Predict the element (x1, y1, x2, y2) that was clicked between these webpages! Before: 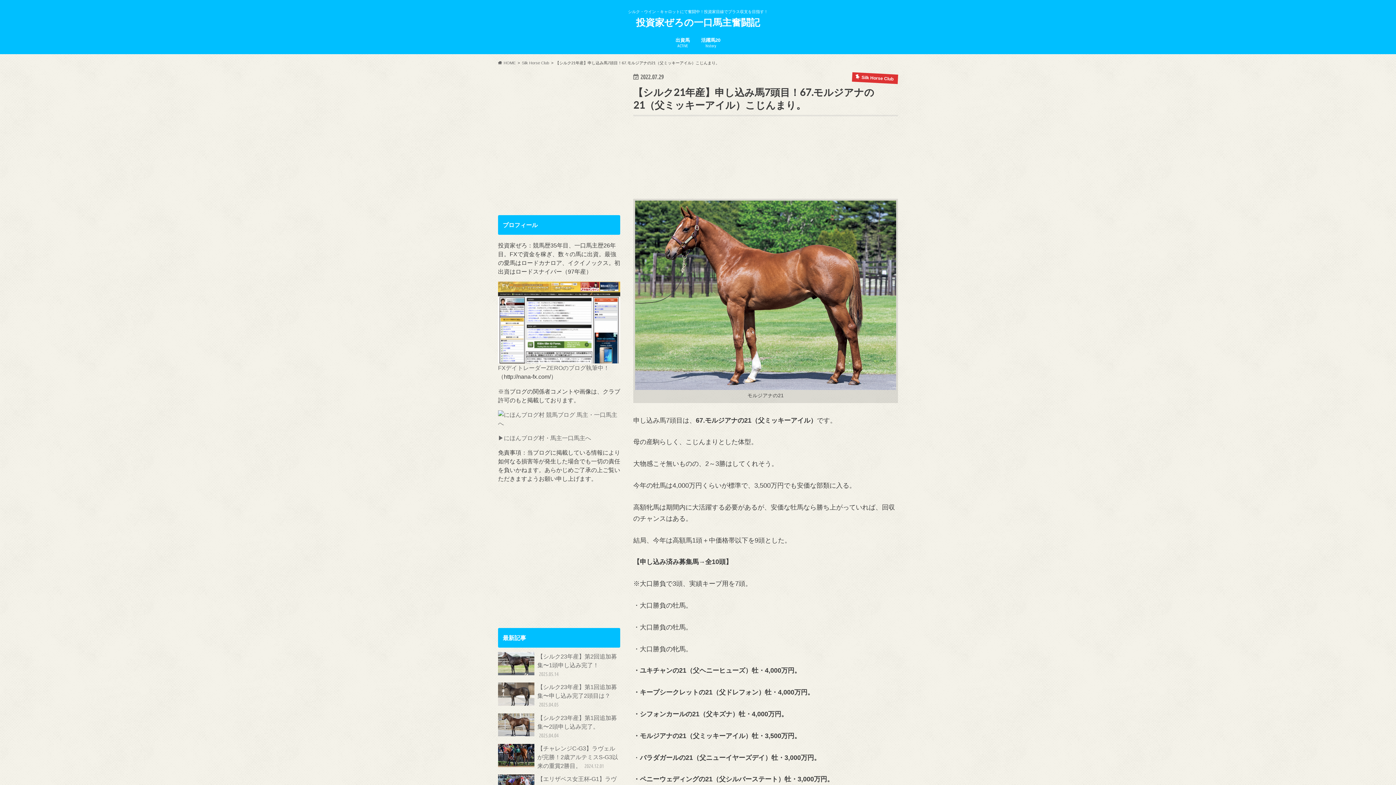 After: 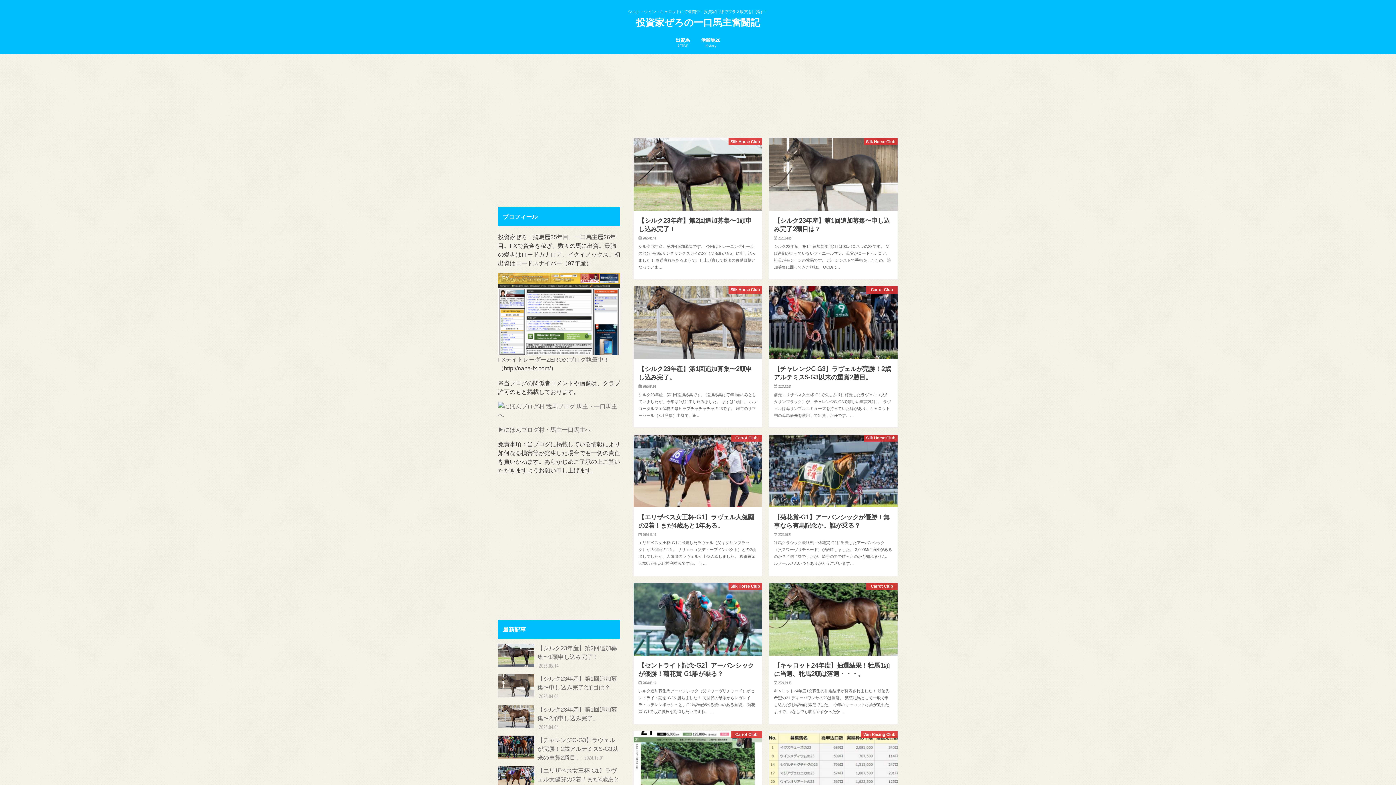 Action: bbox: (498, 60, 515, 65) label: HOME